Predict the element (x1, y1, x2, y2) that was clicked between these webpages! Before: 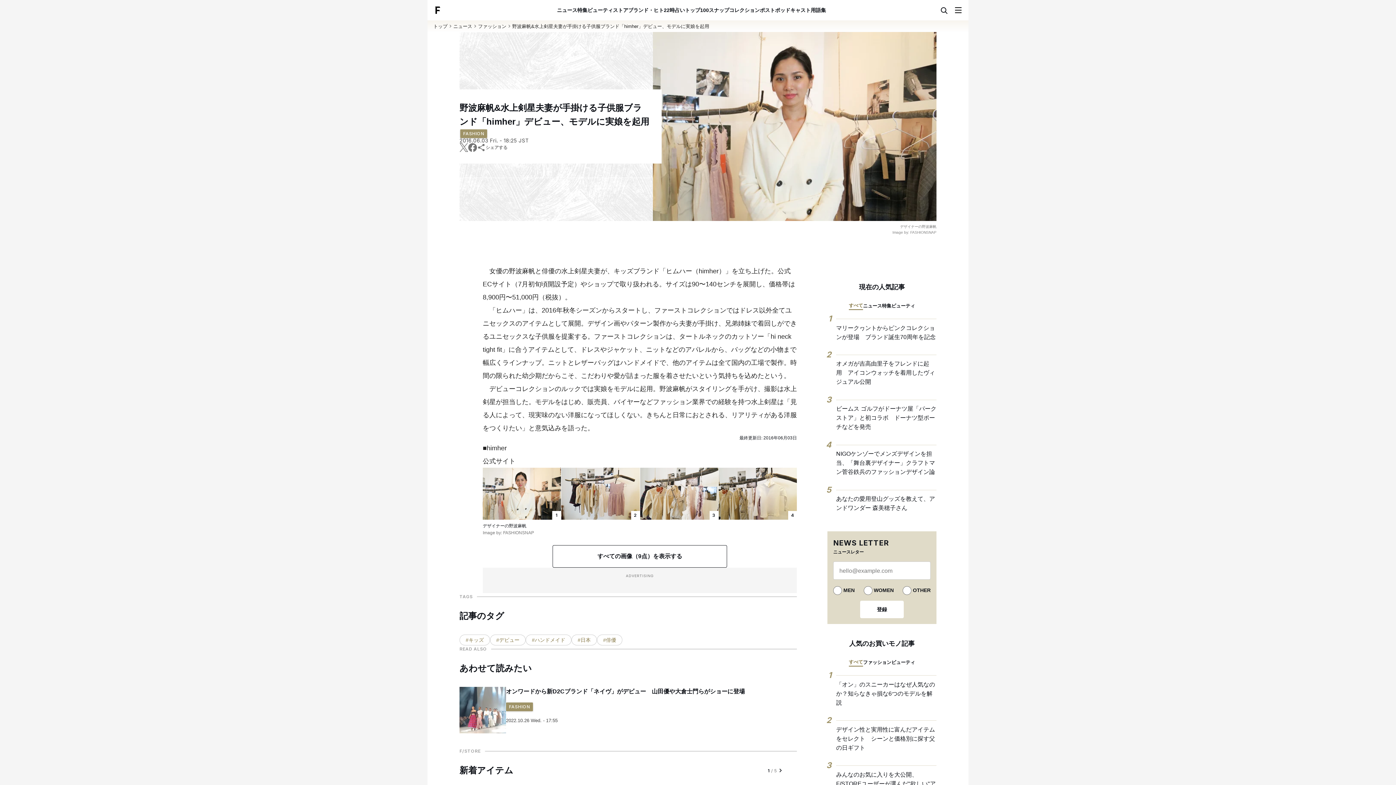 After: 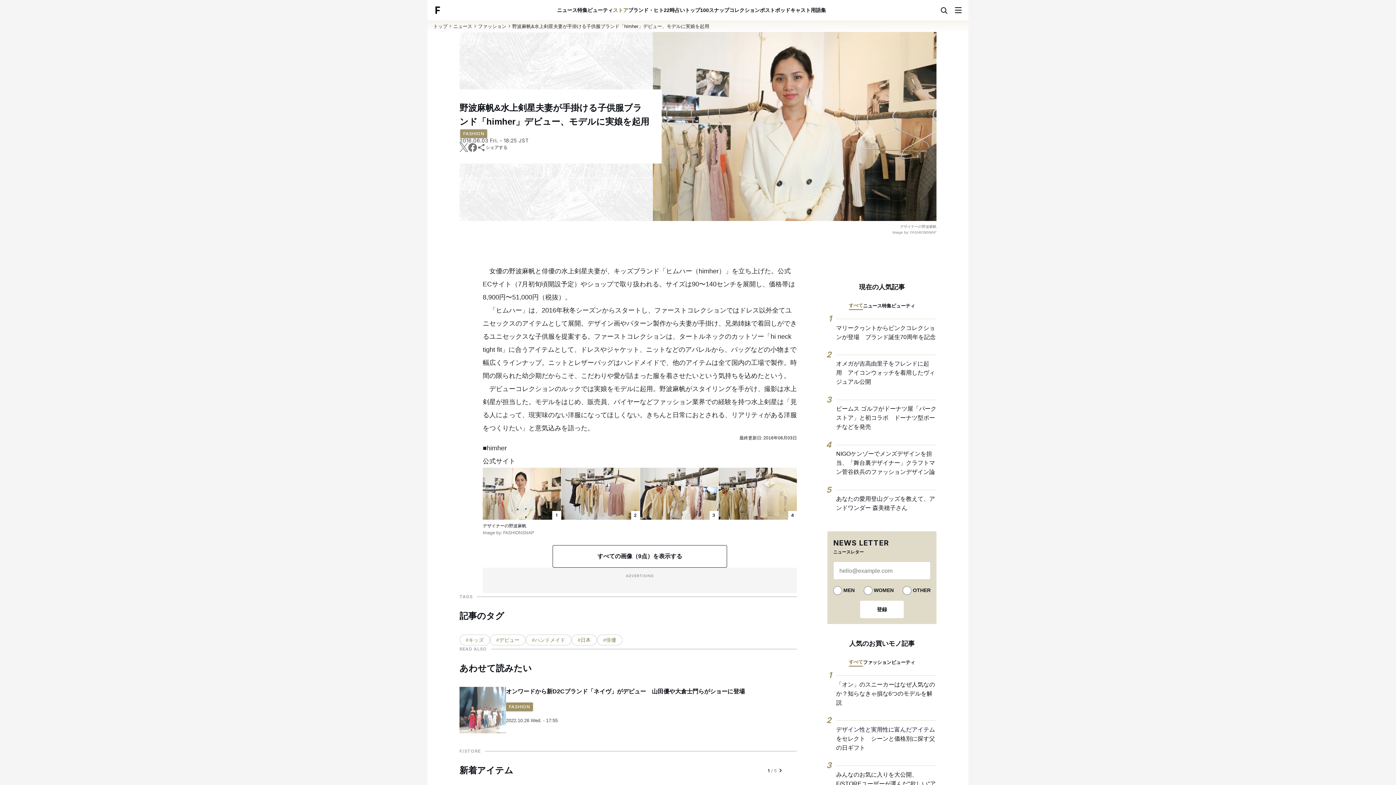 Action: label: ストア bbox: (613, 7, 628, 12)